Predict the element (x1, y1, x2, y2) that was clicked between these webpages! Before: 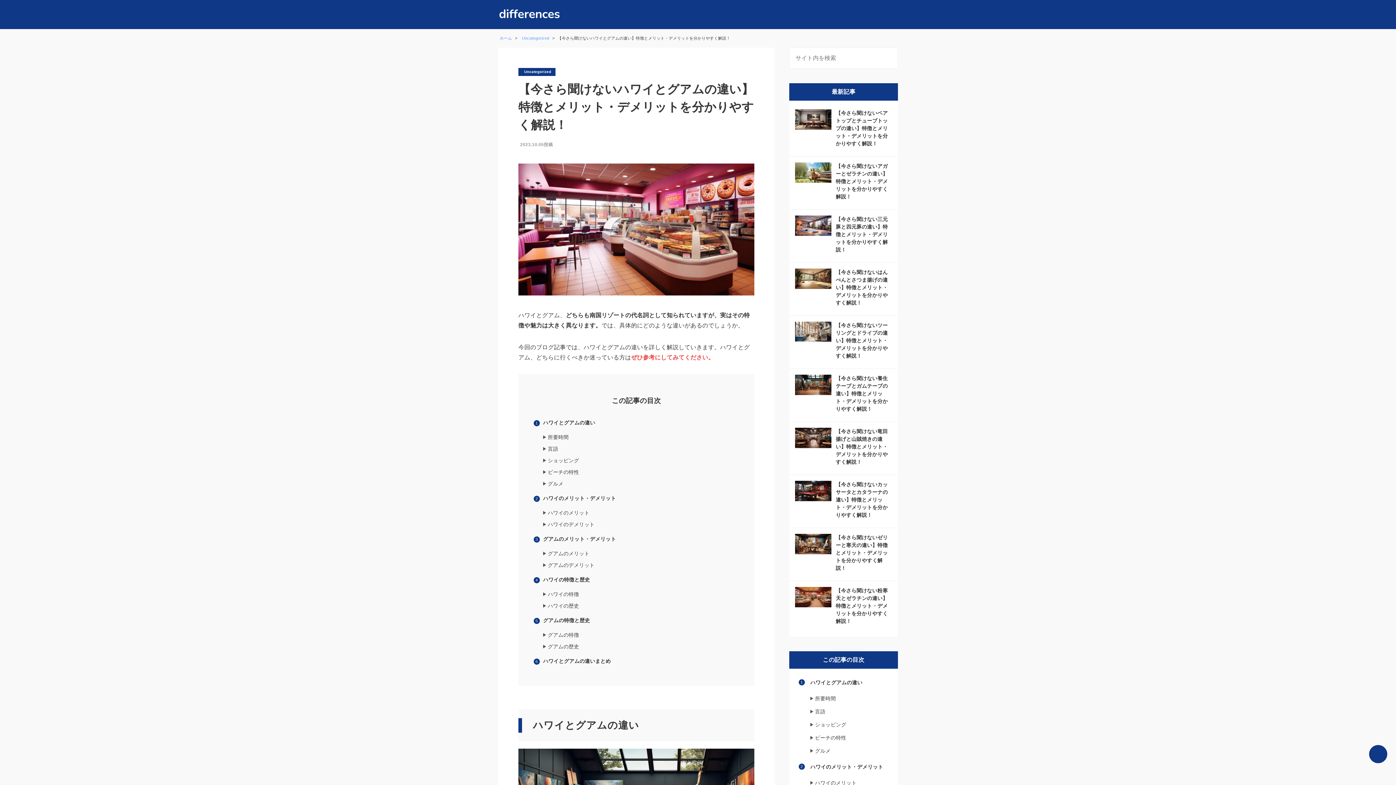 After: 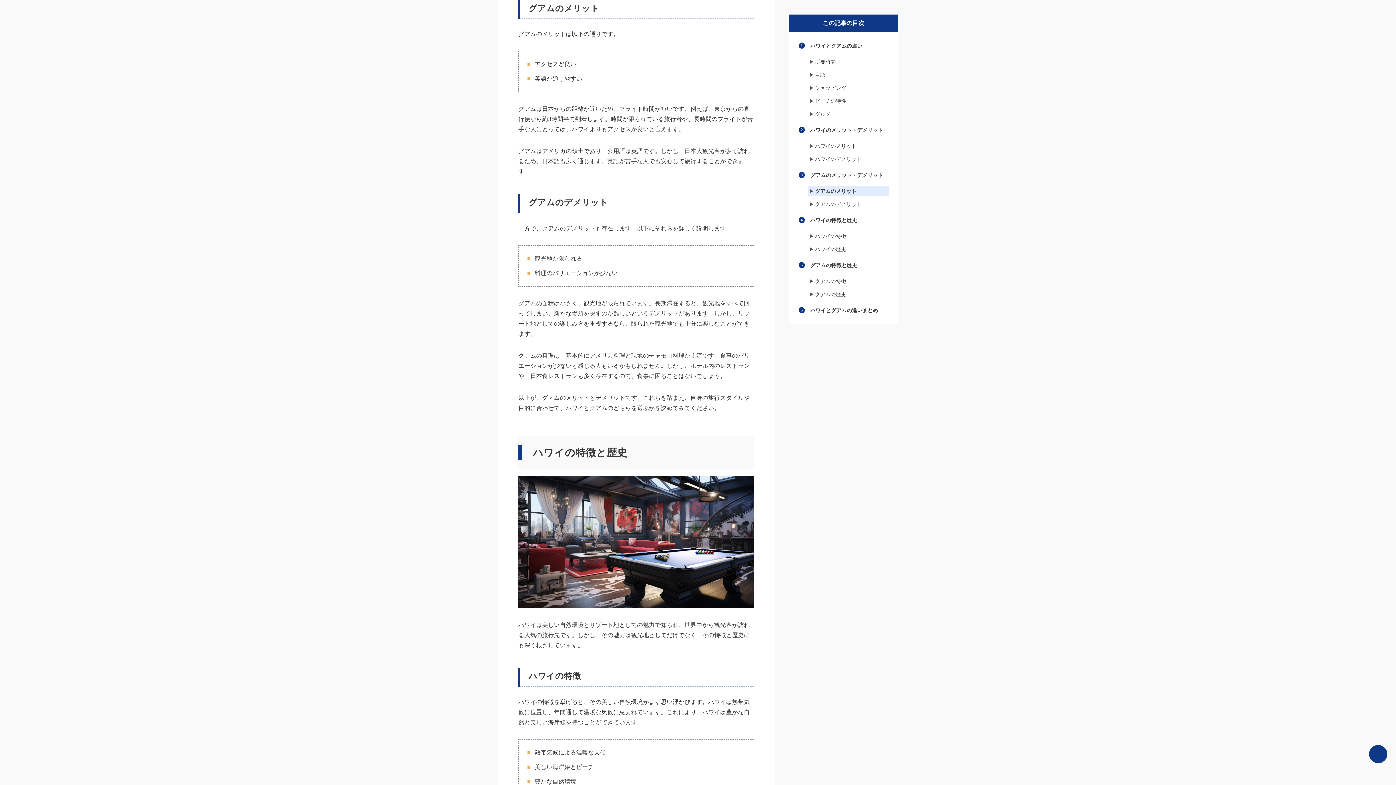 Action: bbox: (543, 549, 740, 558) label: グアムのメリット